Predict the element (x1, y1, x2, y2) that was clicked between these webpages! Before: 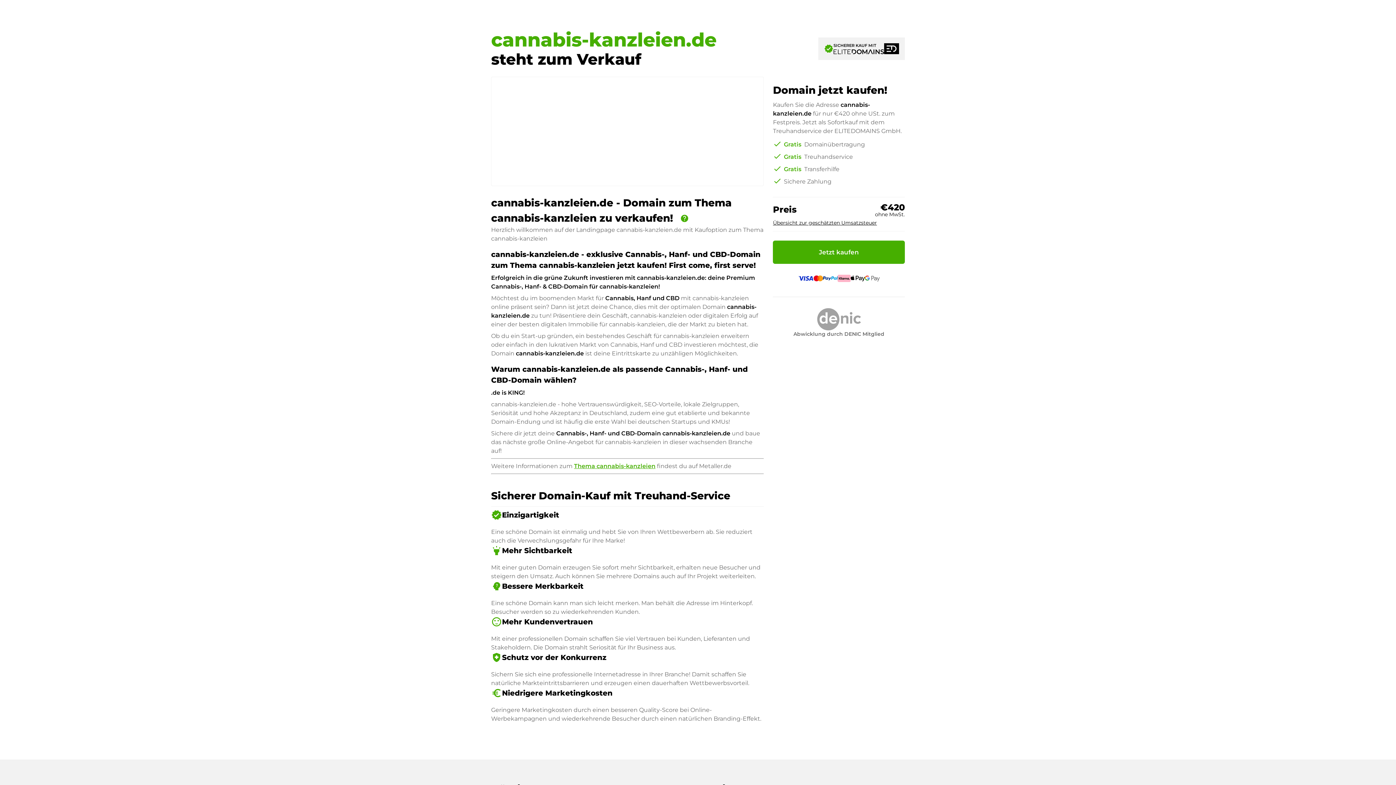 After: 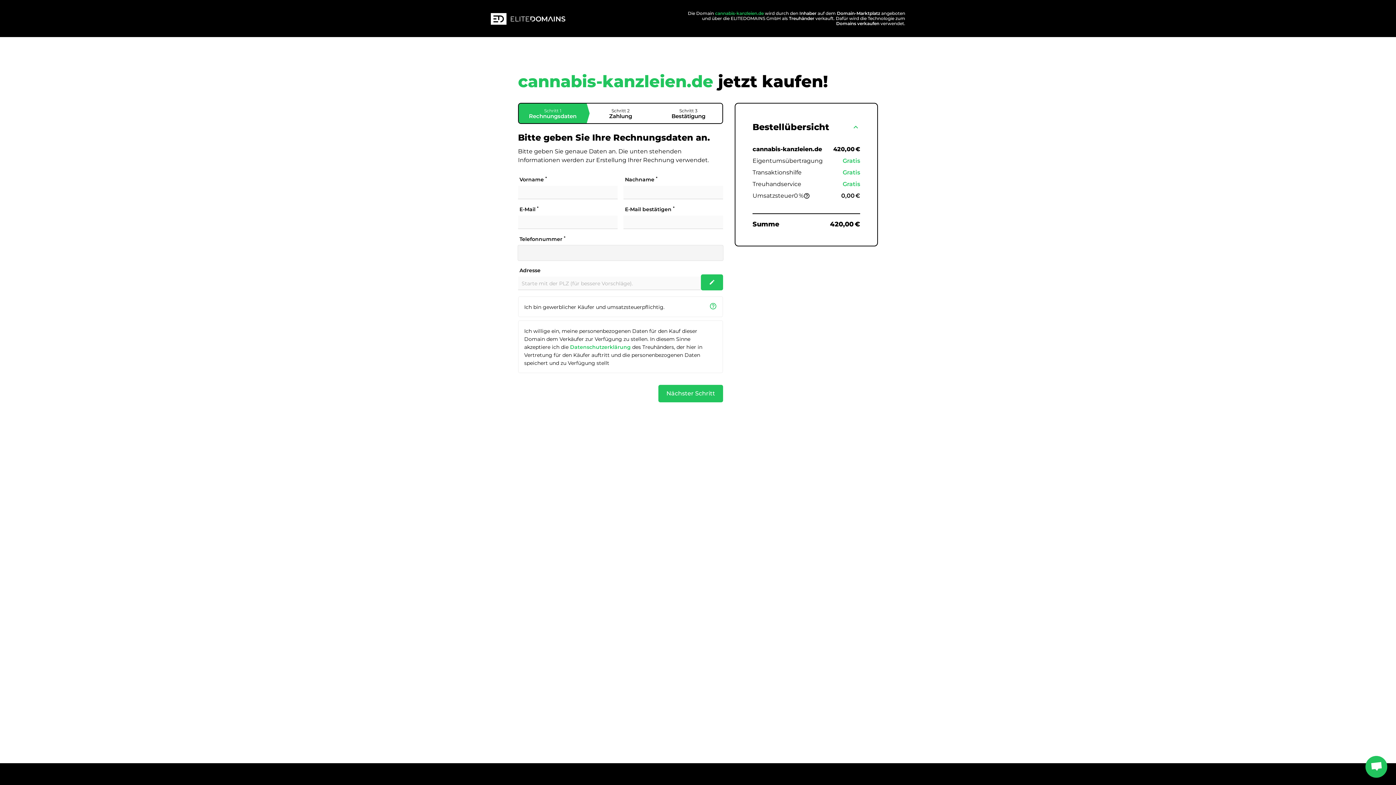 Action: bbox: (773, 240, 905, 264) label: Jetzt kaufen